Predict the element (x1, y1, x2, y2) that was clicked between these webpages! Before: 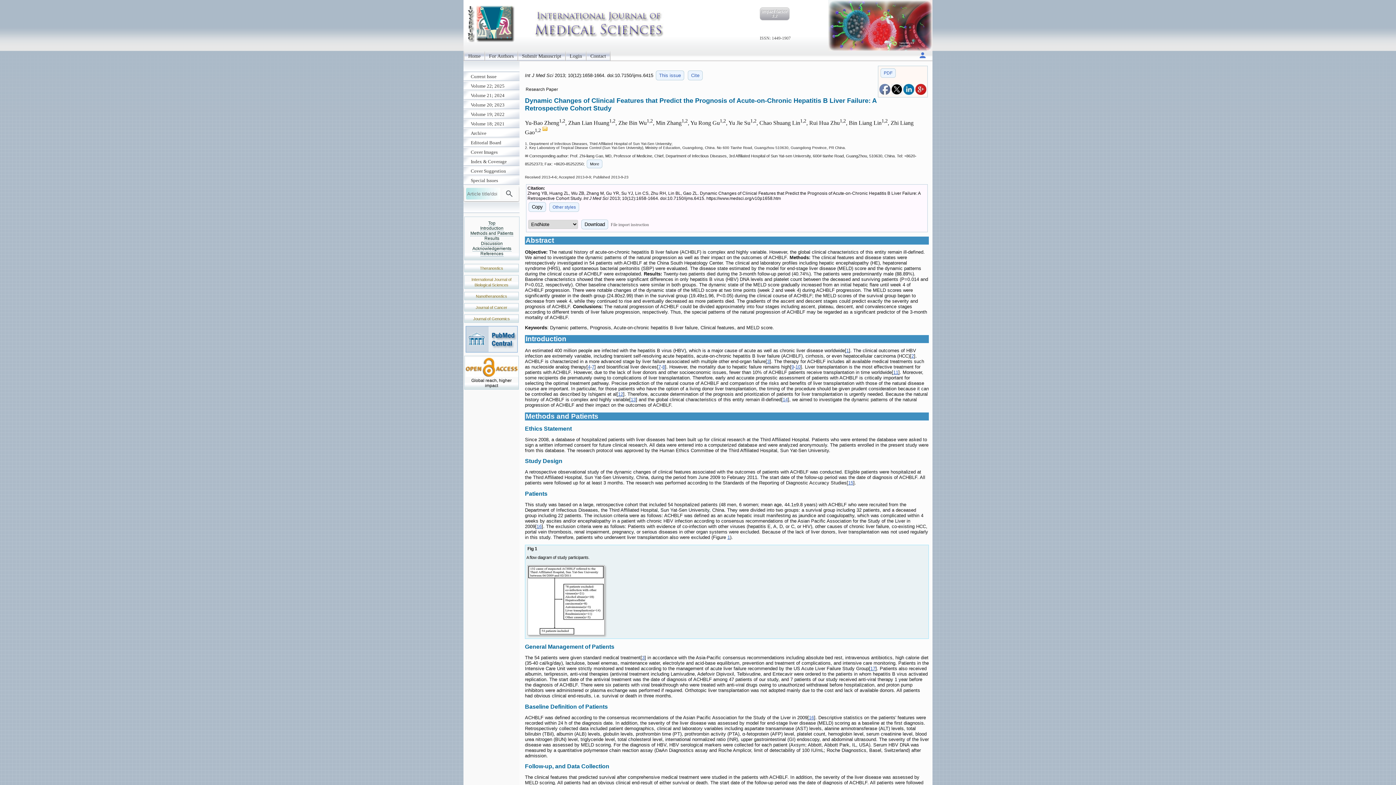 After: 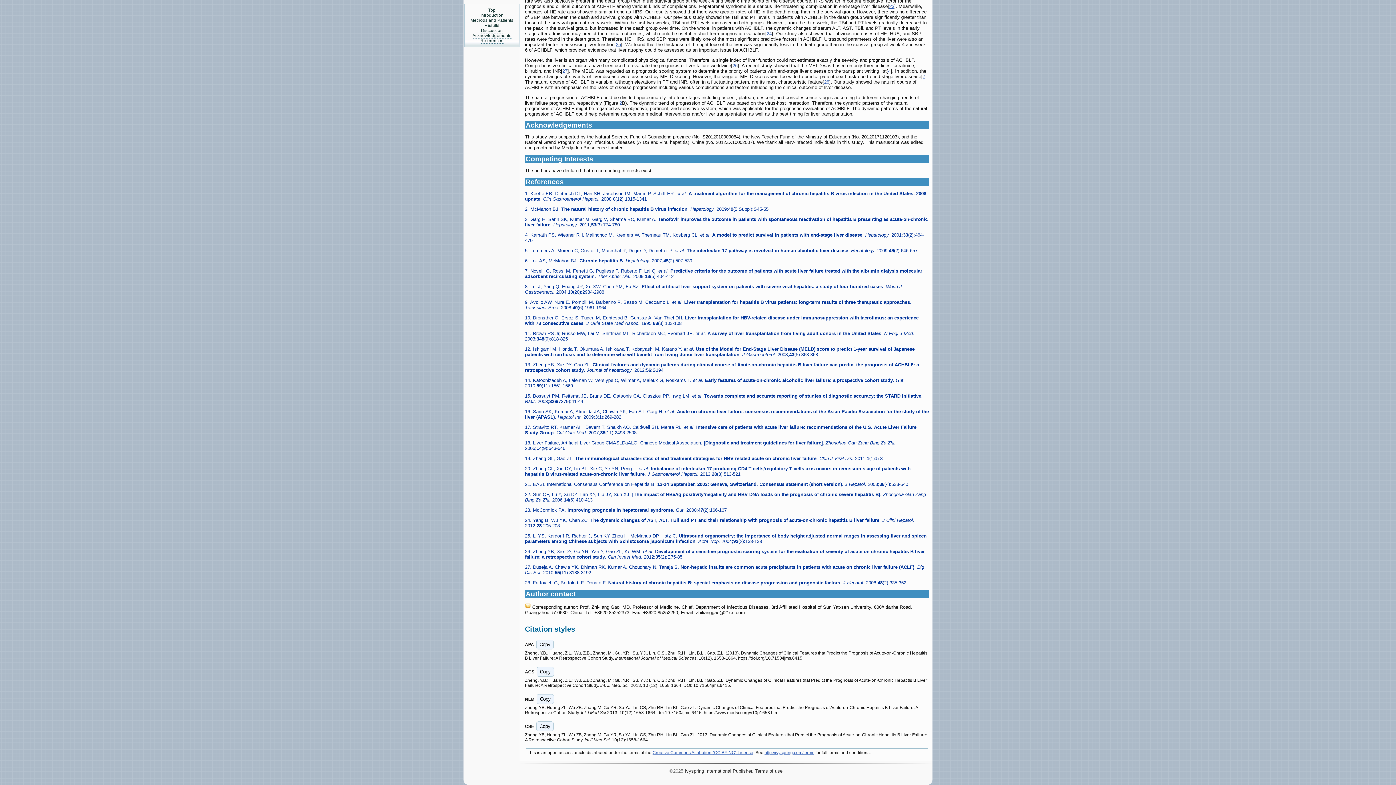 Action: label: 3 bbox: (642, 655, 644, 660)